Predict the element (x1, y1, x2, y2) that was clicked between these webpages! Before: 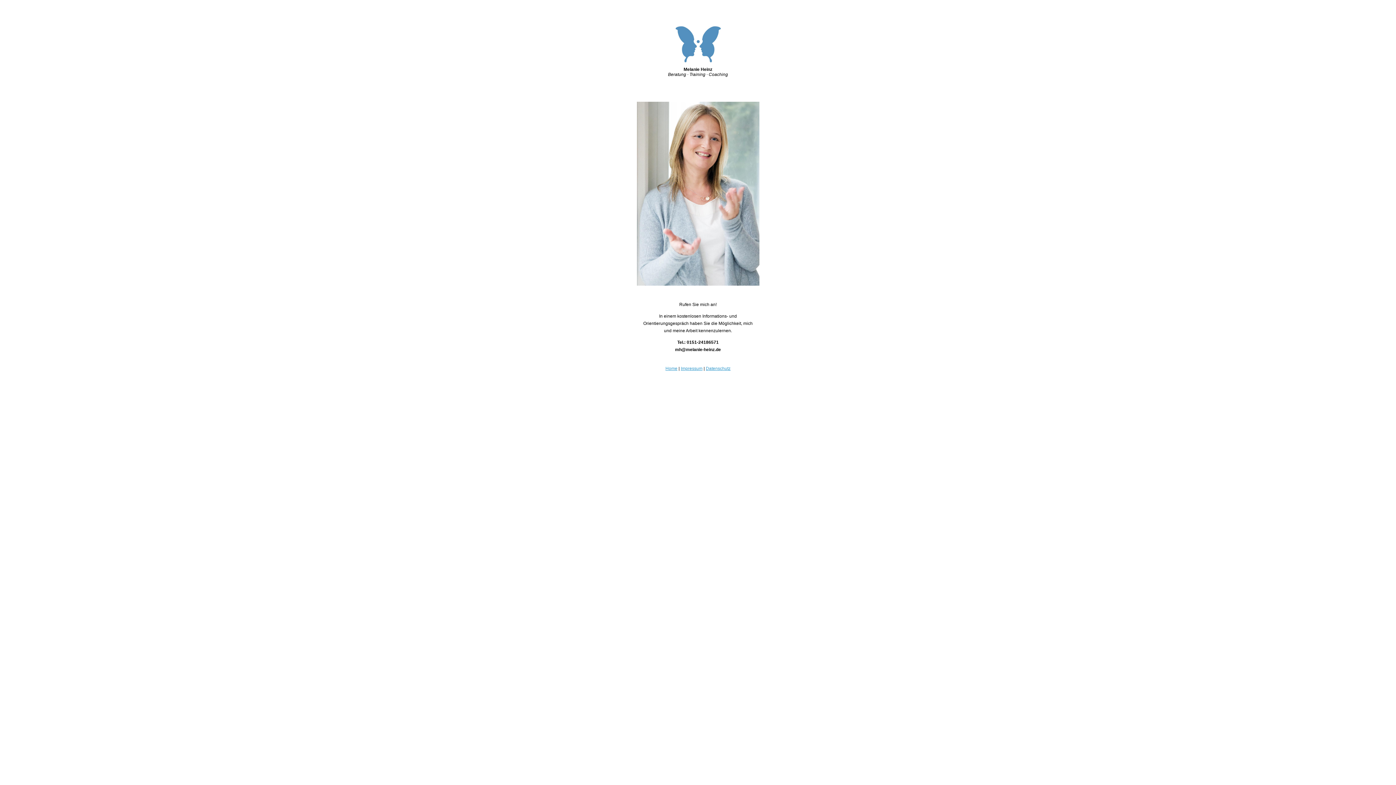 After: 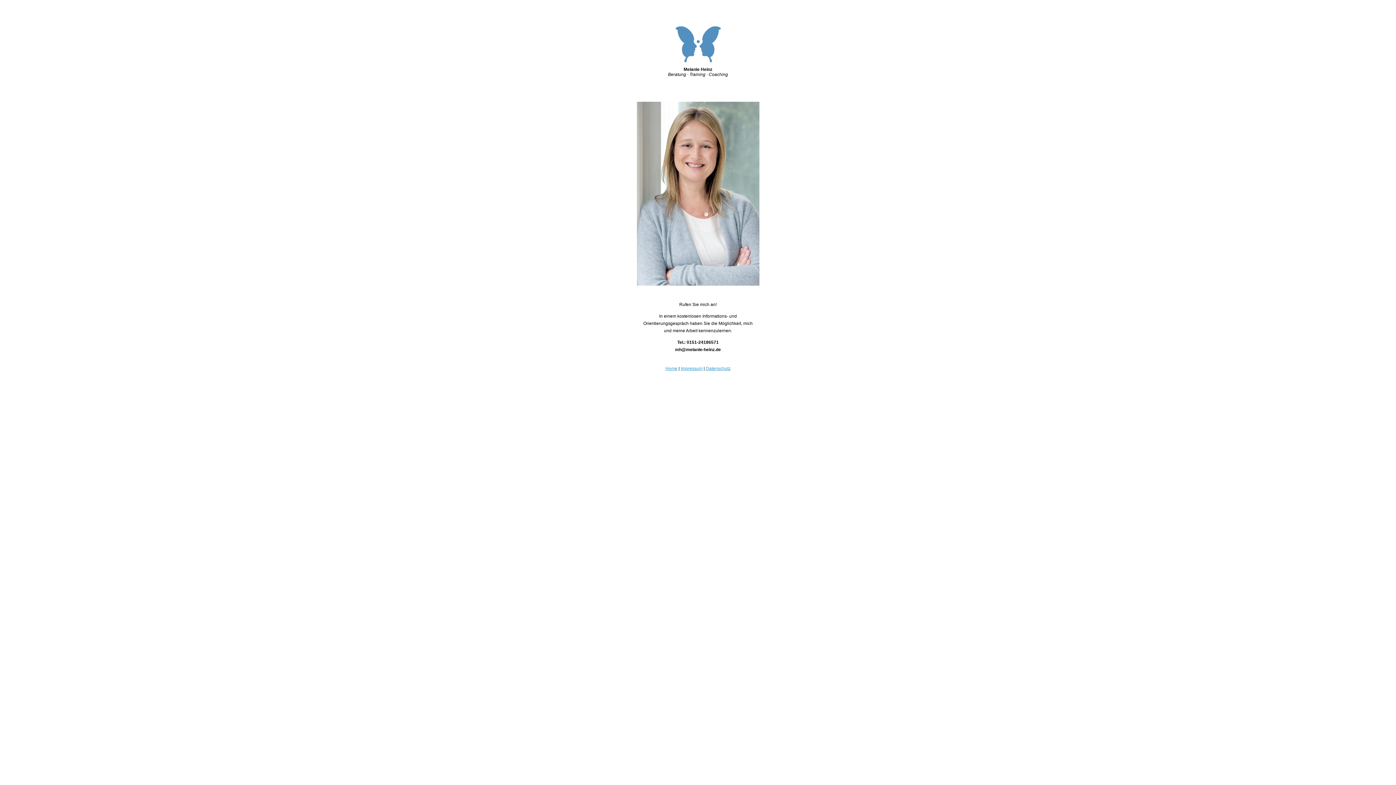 Action: label: Home bbox: (665, 366, 677, 371)